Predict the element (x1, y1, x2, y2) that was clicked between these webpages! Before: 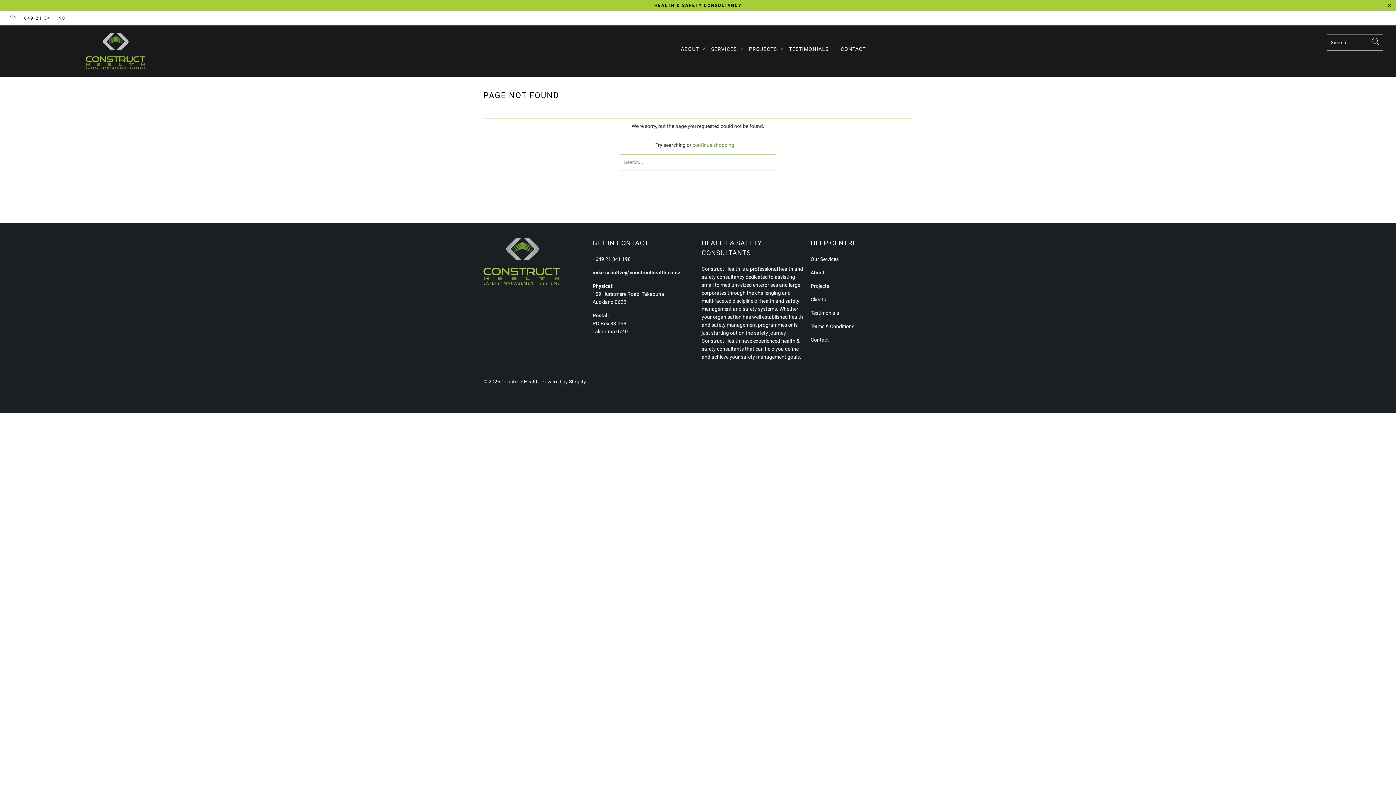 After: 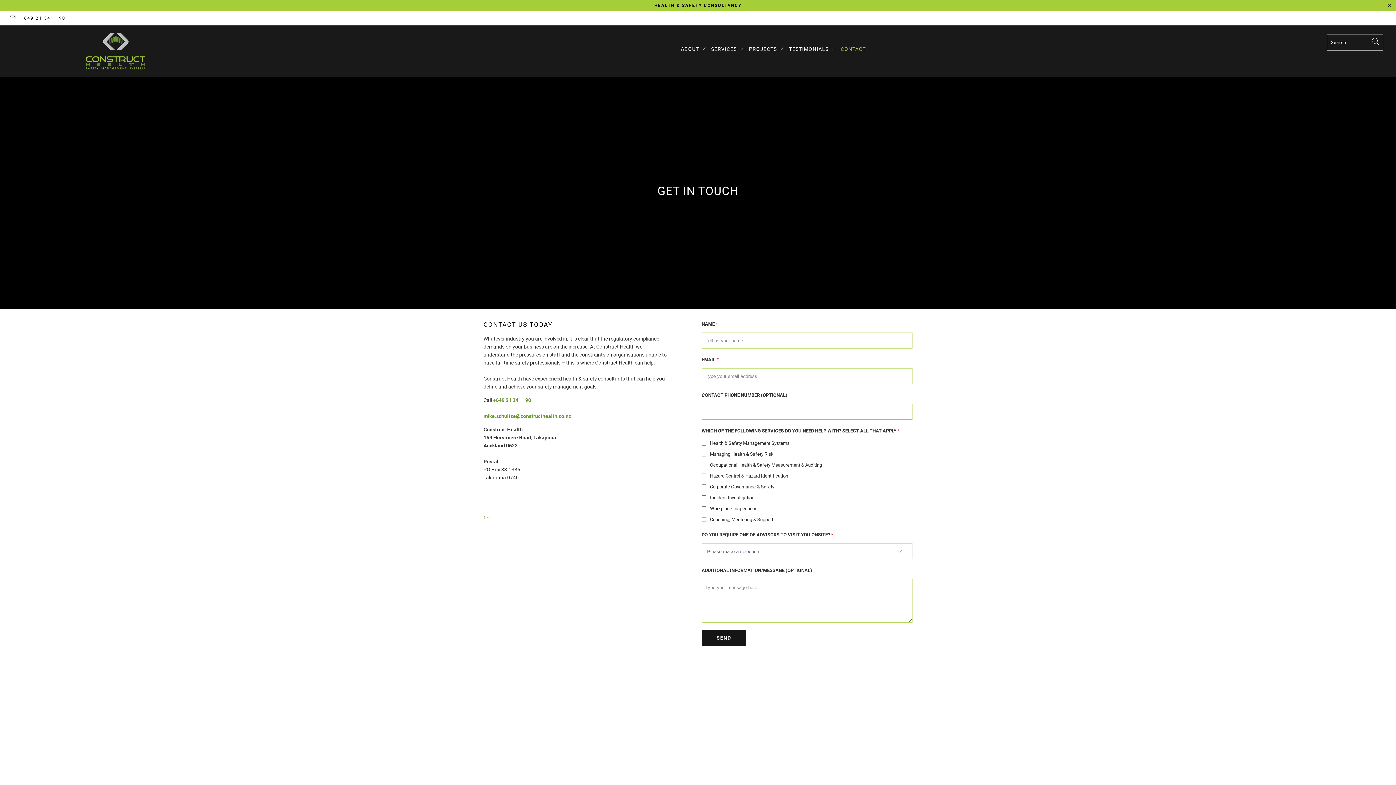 Action: bbox: (810, 336, 829, 342) label: Contact